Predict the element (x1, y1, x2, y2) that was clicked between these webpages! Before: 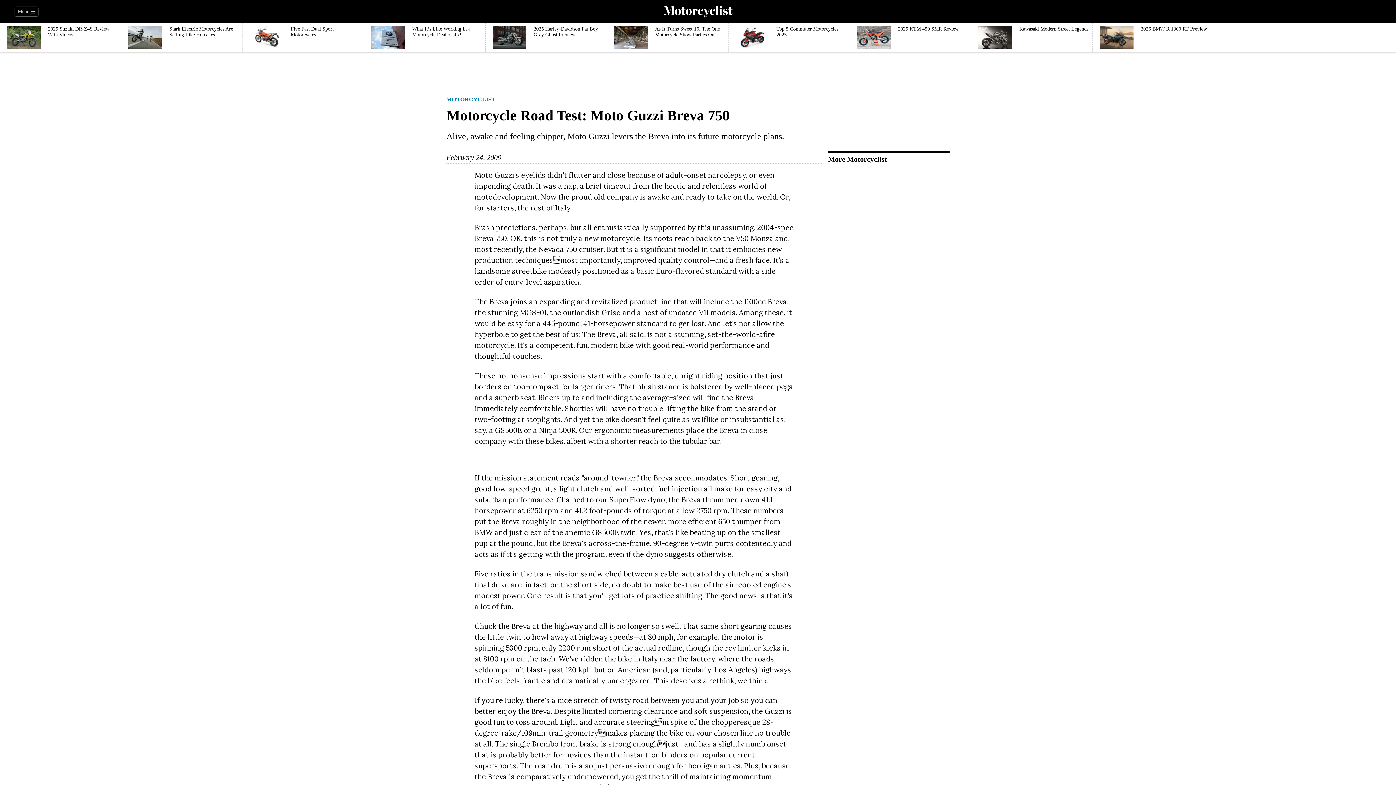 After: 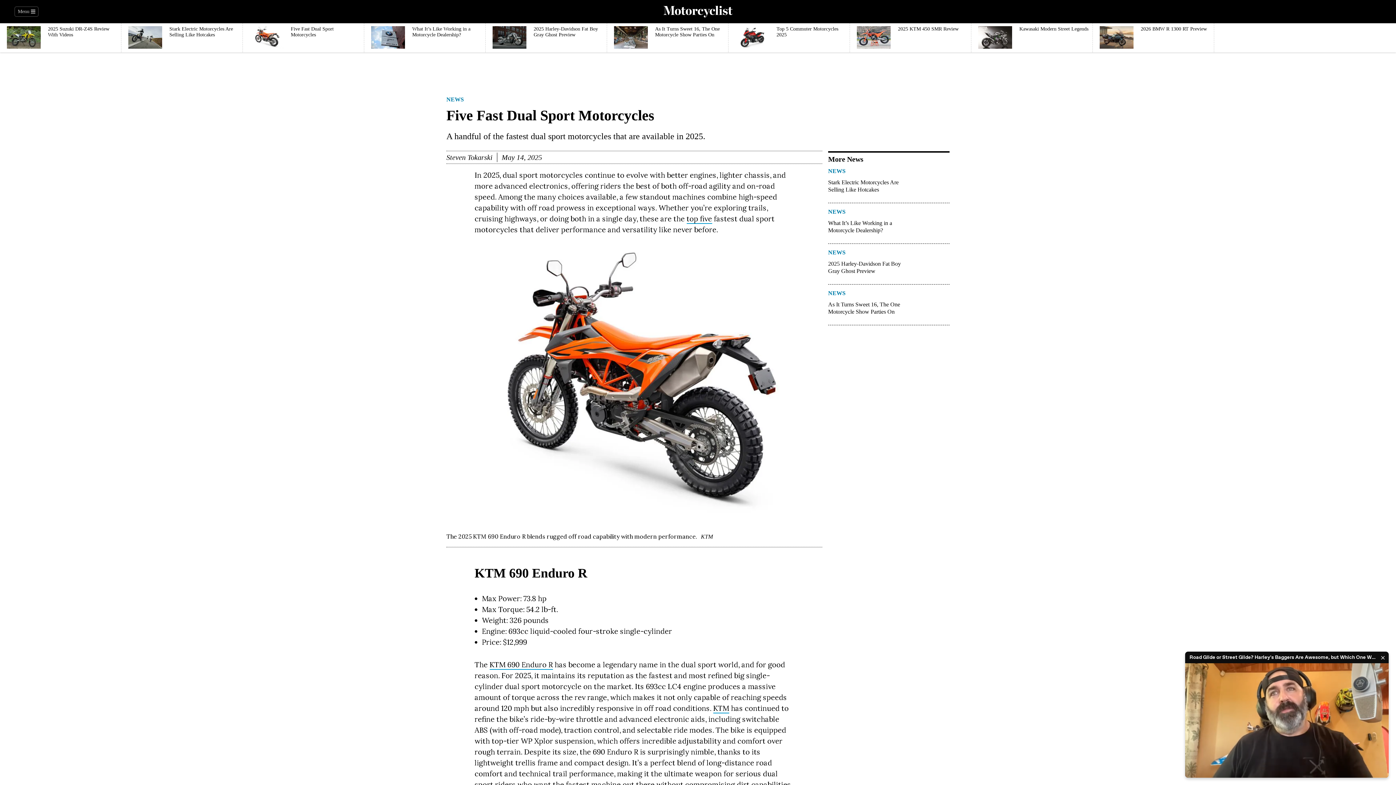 Action: label: Five Fast Dual Sport Motorcycles bbox: (242, 23, 364, 29)